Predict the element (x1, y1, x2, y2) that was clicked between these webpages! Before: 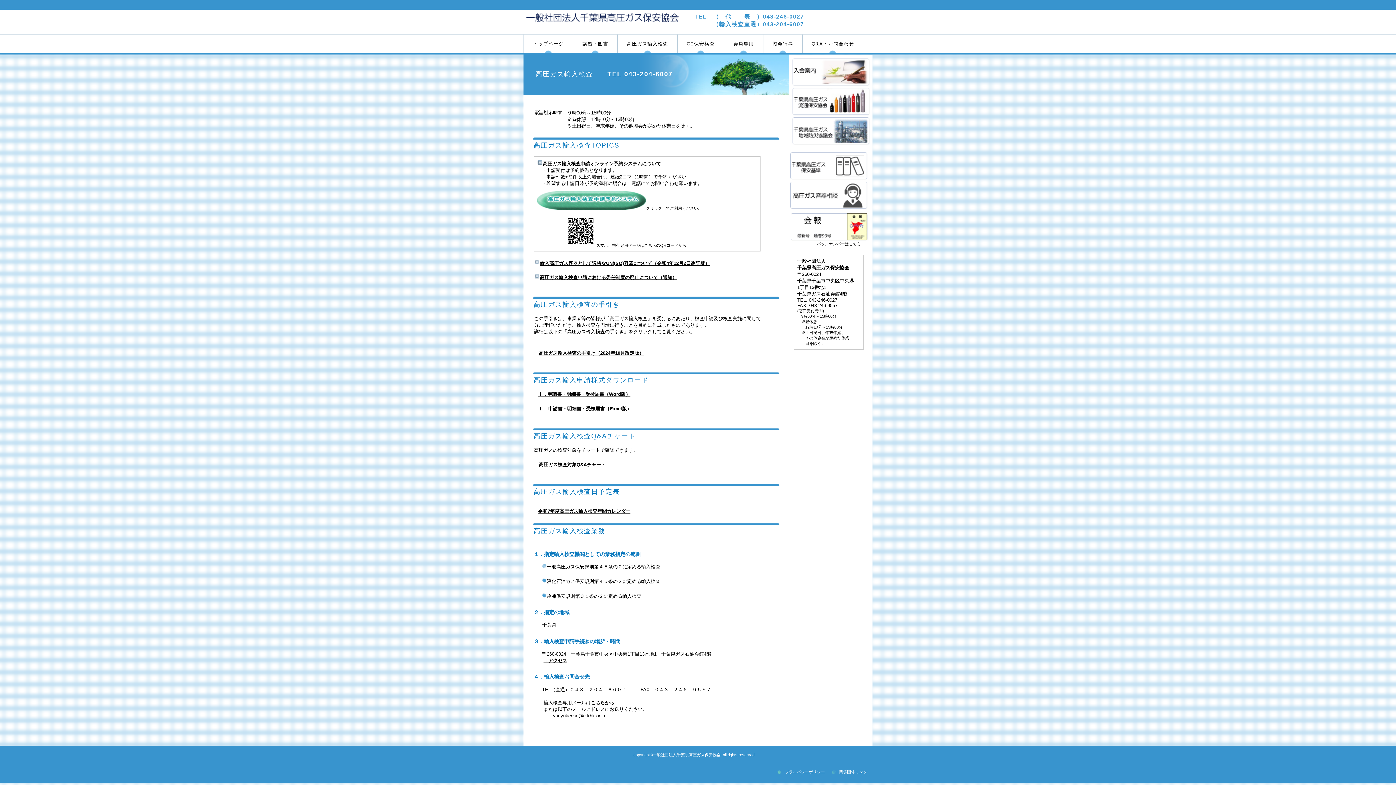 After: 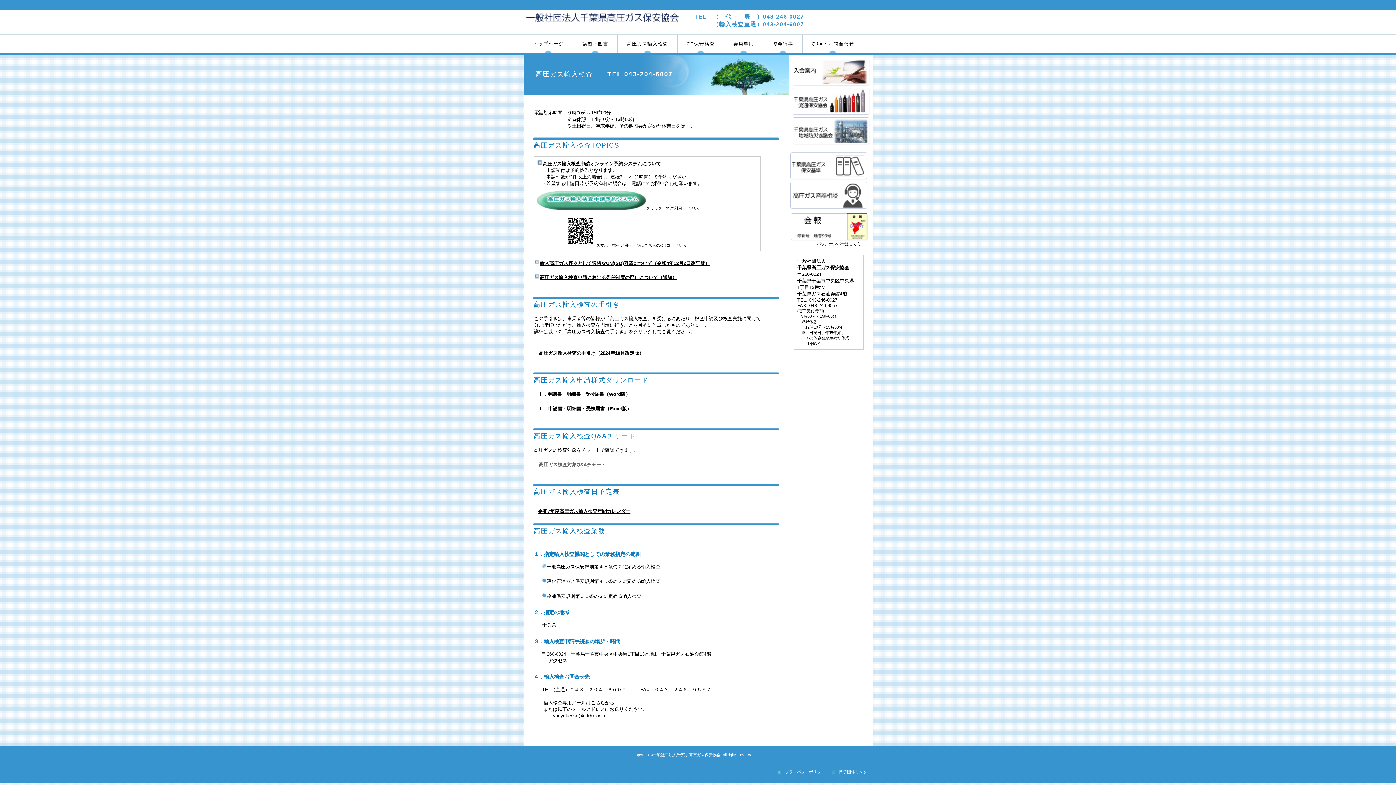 Action: label: 高圧ガス検査対象Q&Aチャート bbox: (538, 462, 605, 467)